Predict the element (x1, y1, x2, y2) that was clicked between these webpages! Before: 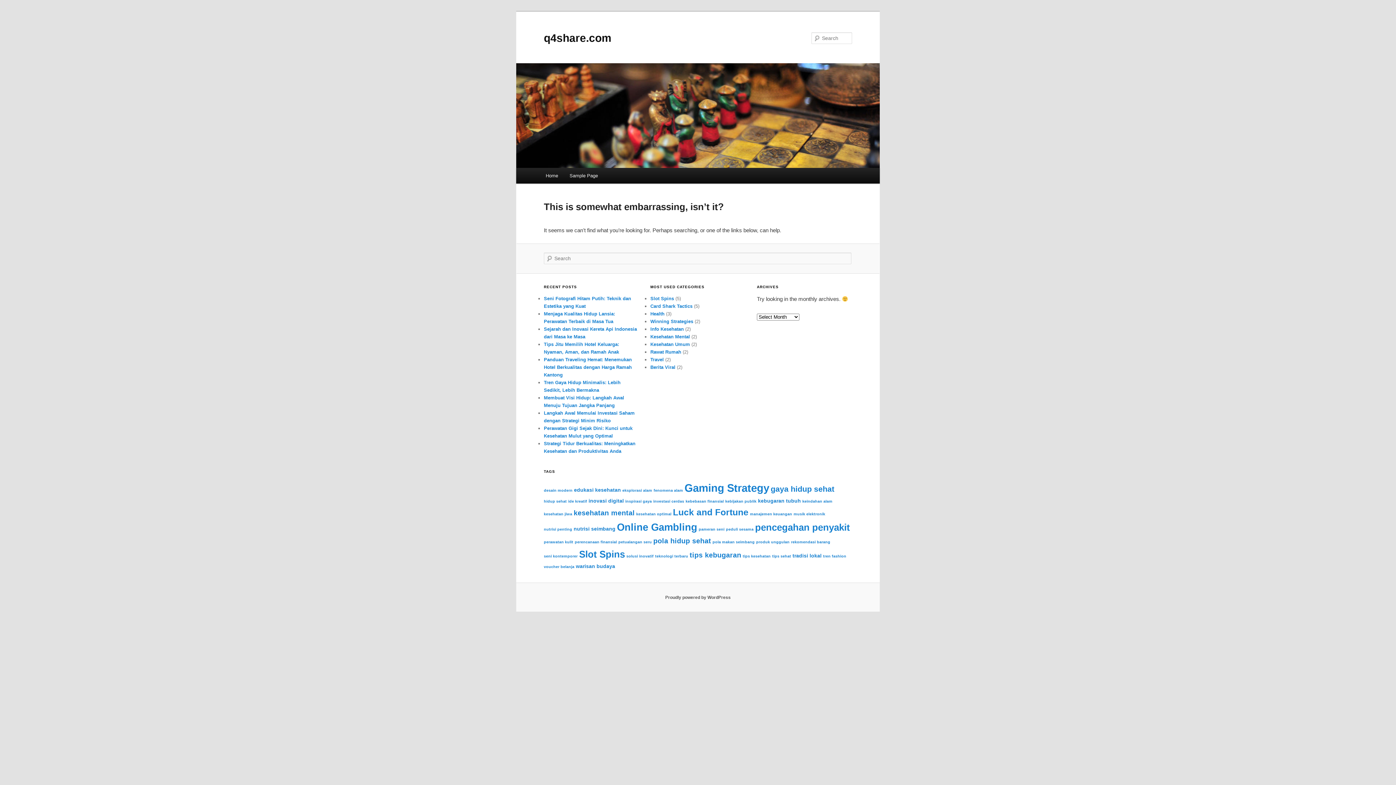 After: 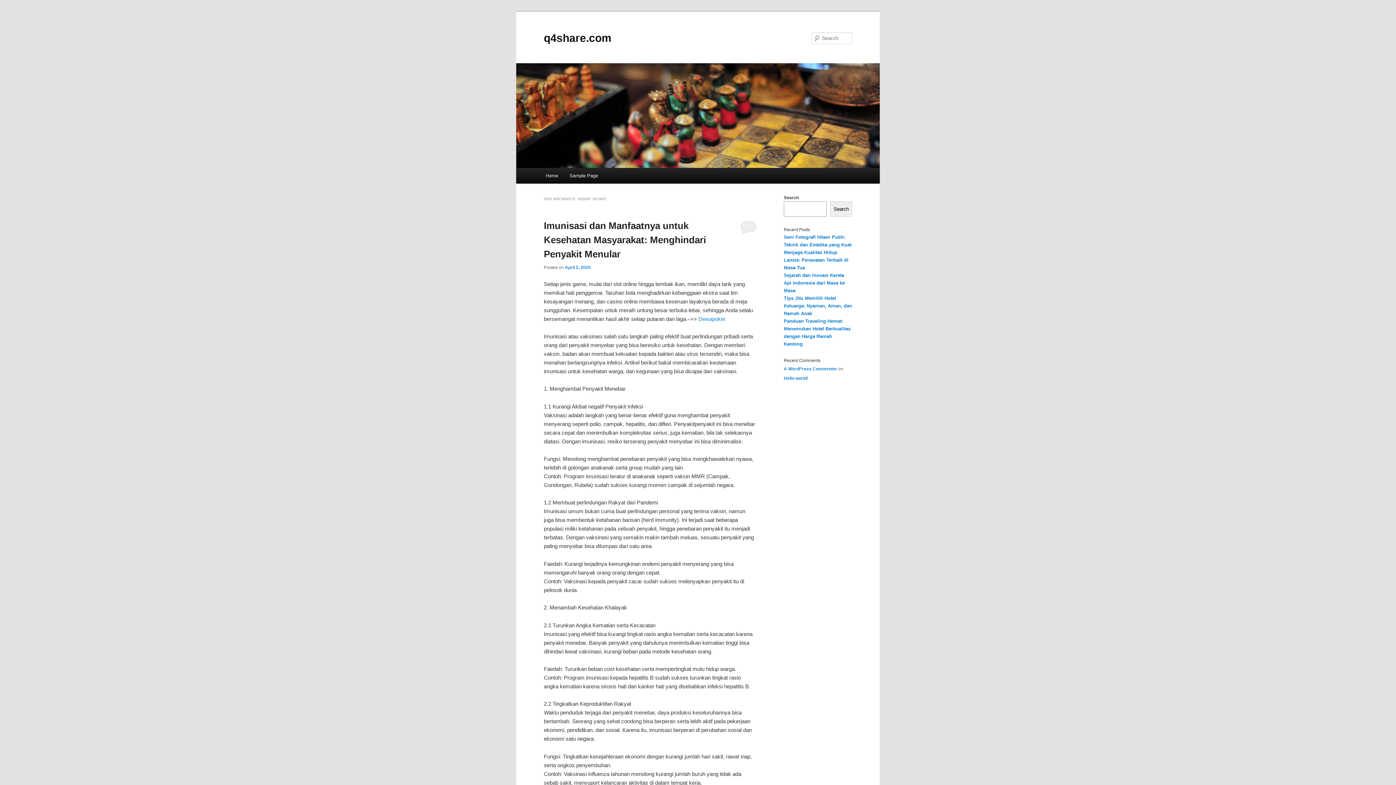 Action: label: hidup sehat (2 items) bbox: (544, 499, 566, 503)